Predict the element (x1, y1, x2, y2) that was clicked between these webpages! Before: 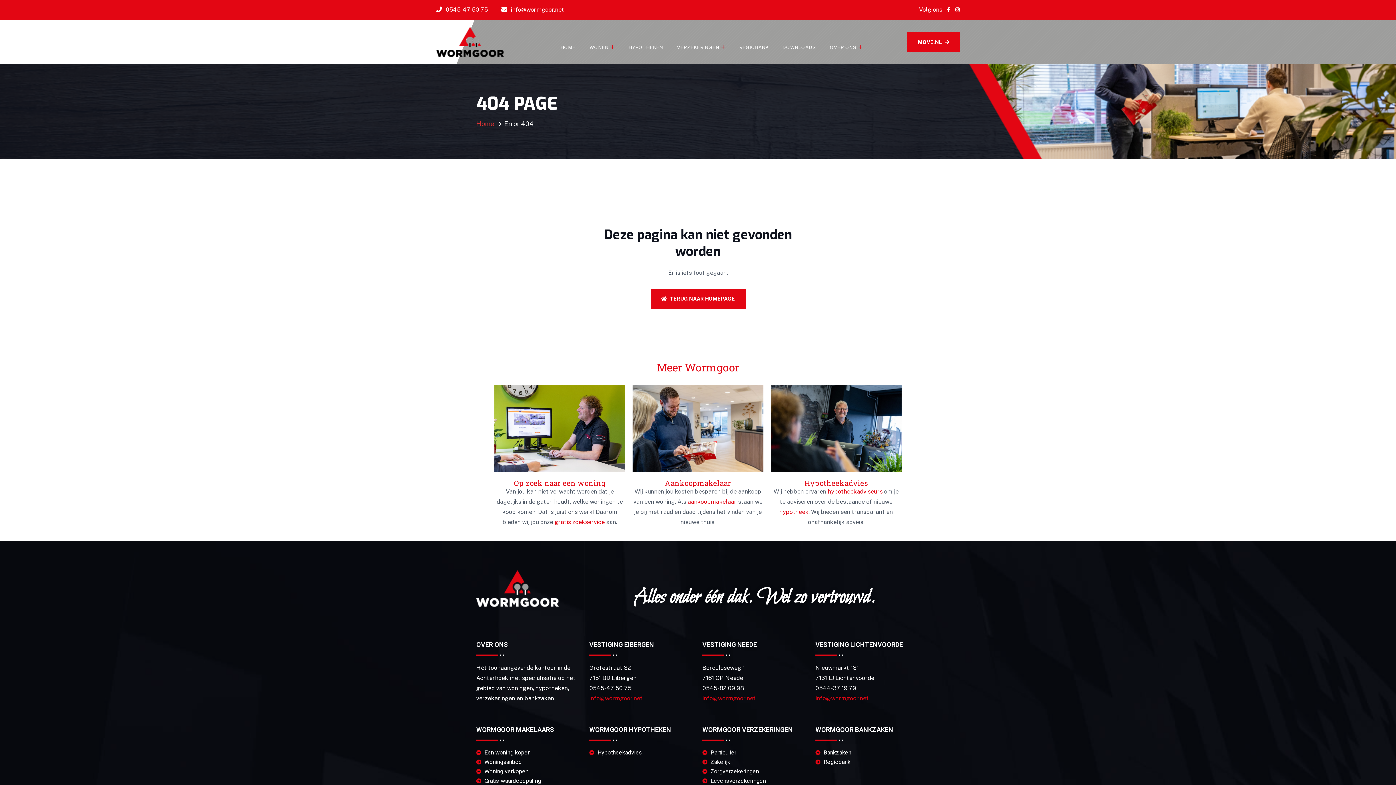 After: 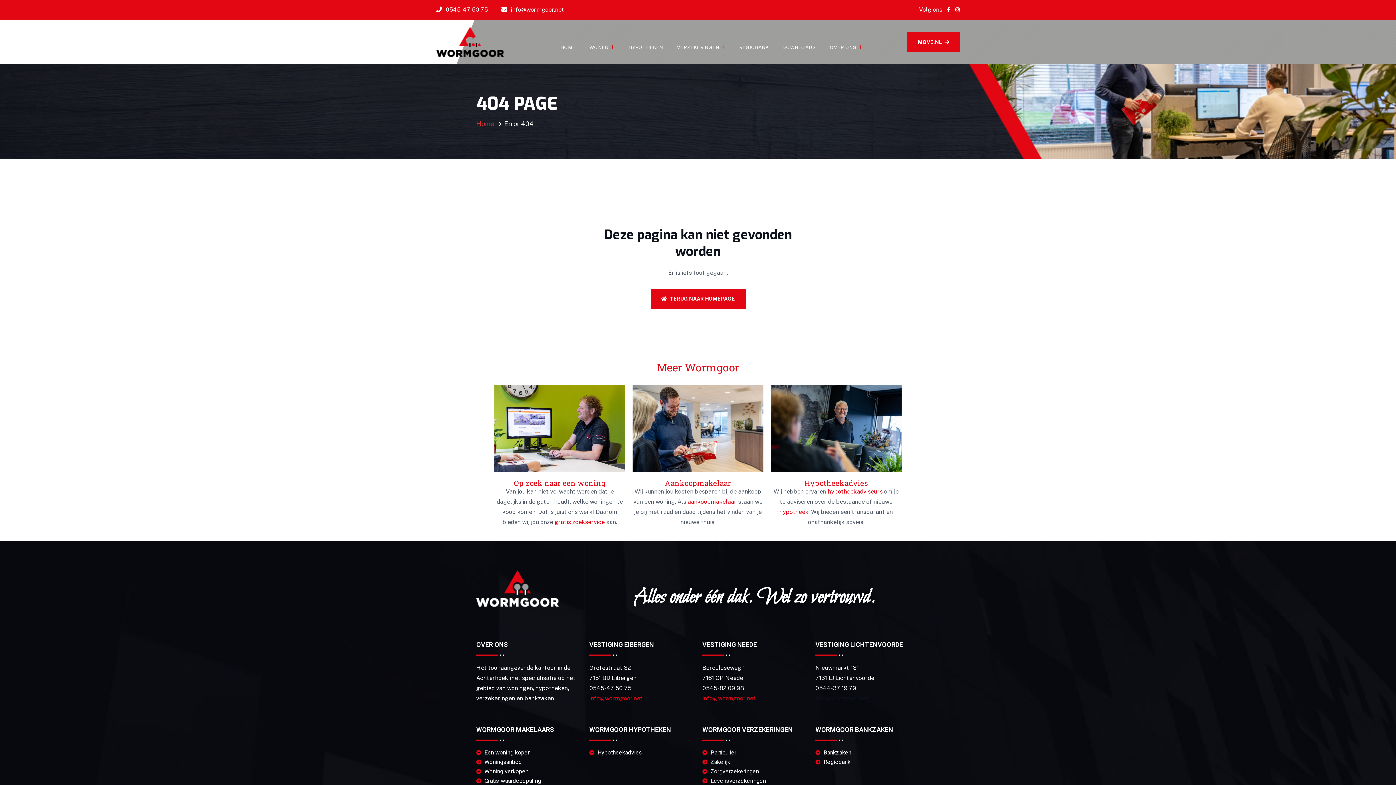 Action: label: info@wormgoor.net bbox: (815, 695, 869, 702)